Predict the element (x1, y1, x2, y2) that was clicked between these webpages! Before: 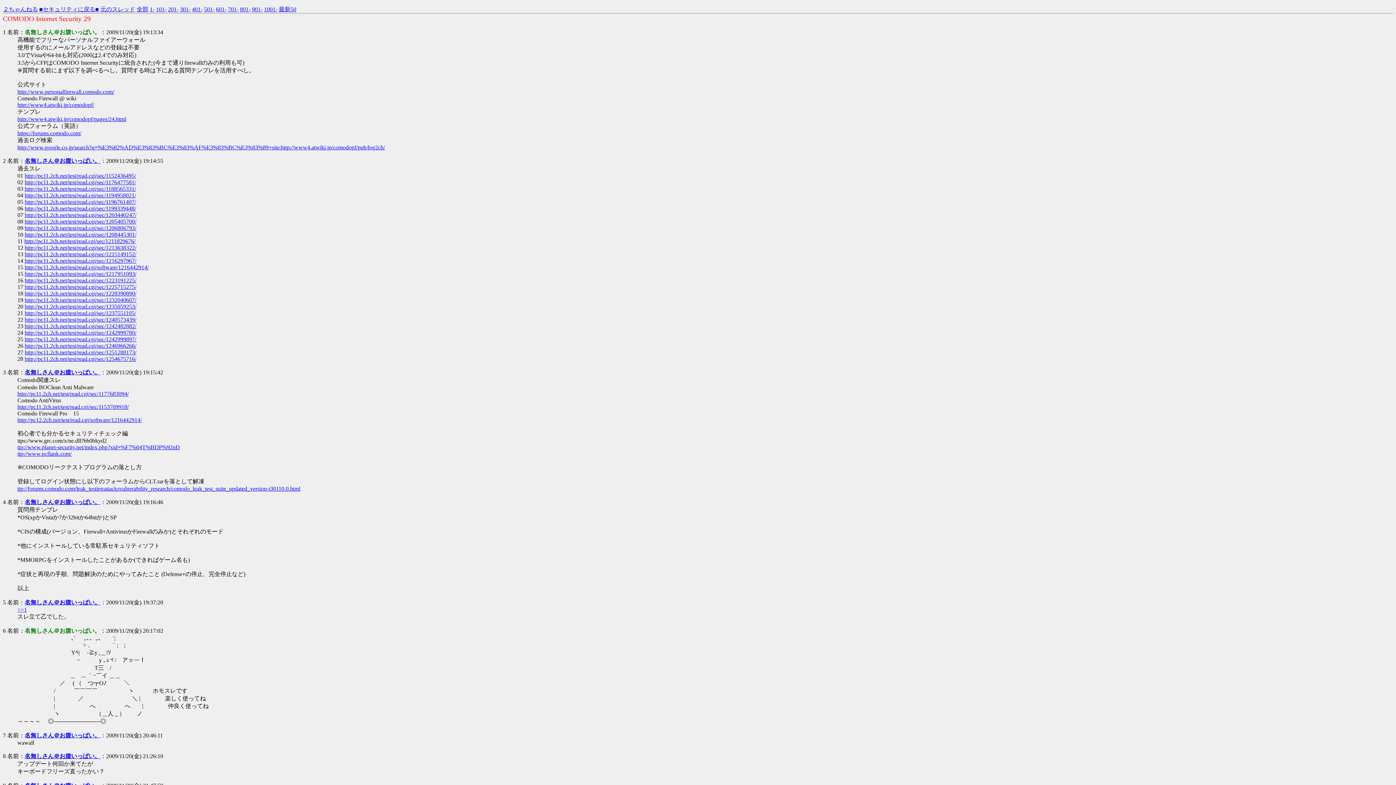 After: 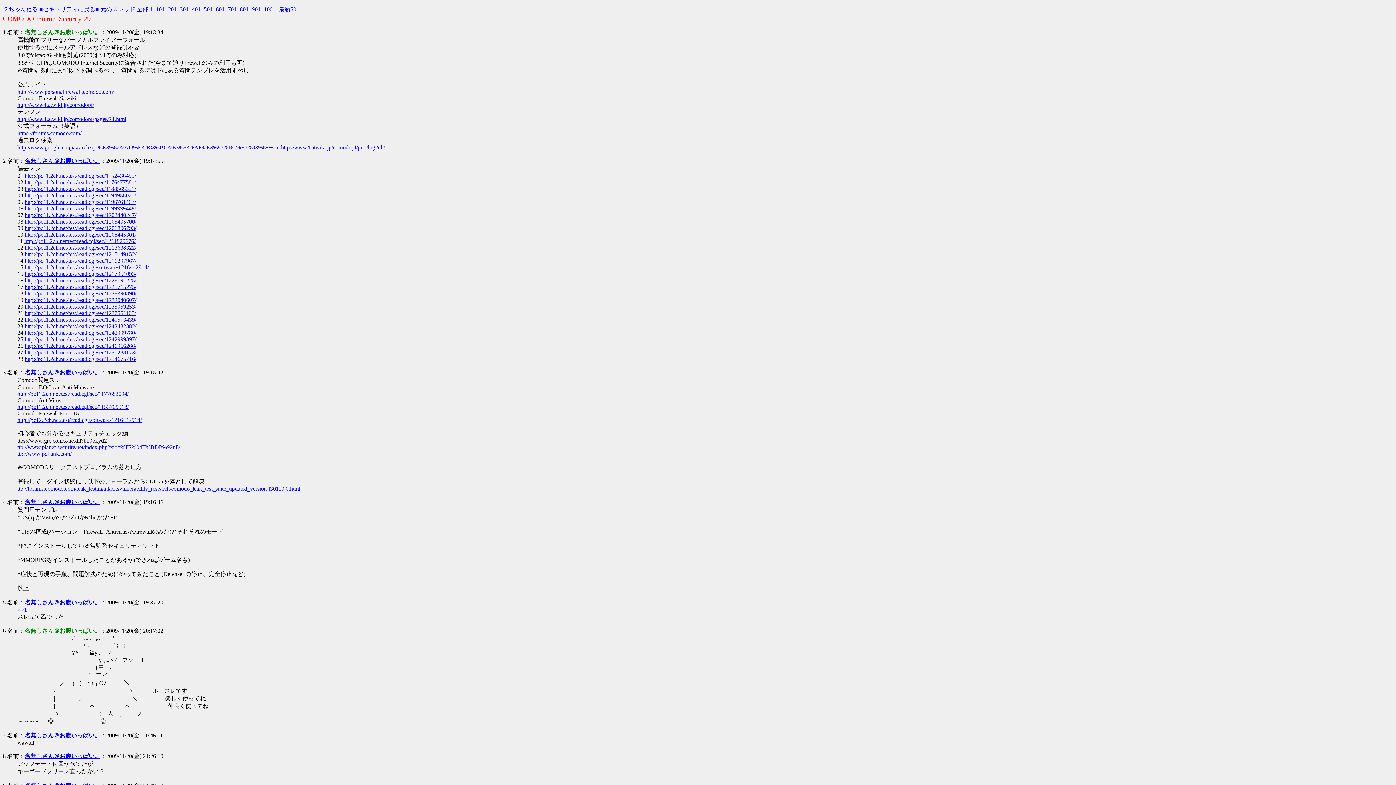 Action: label: http://www.google.co.jp/search?q=%E3%82%AD%E3%83%BC%E3%83%AF%E3%83%BC%E3%83%89+site:http://www4.atwiki.jp/comodopf/pub/log2ch/ bbox: (17, 144, 385, 150)